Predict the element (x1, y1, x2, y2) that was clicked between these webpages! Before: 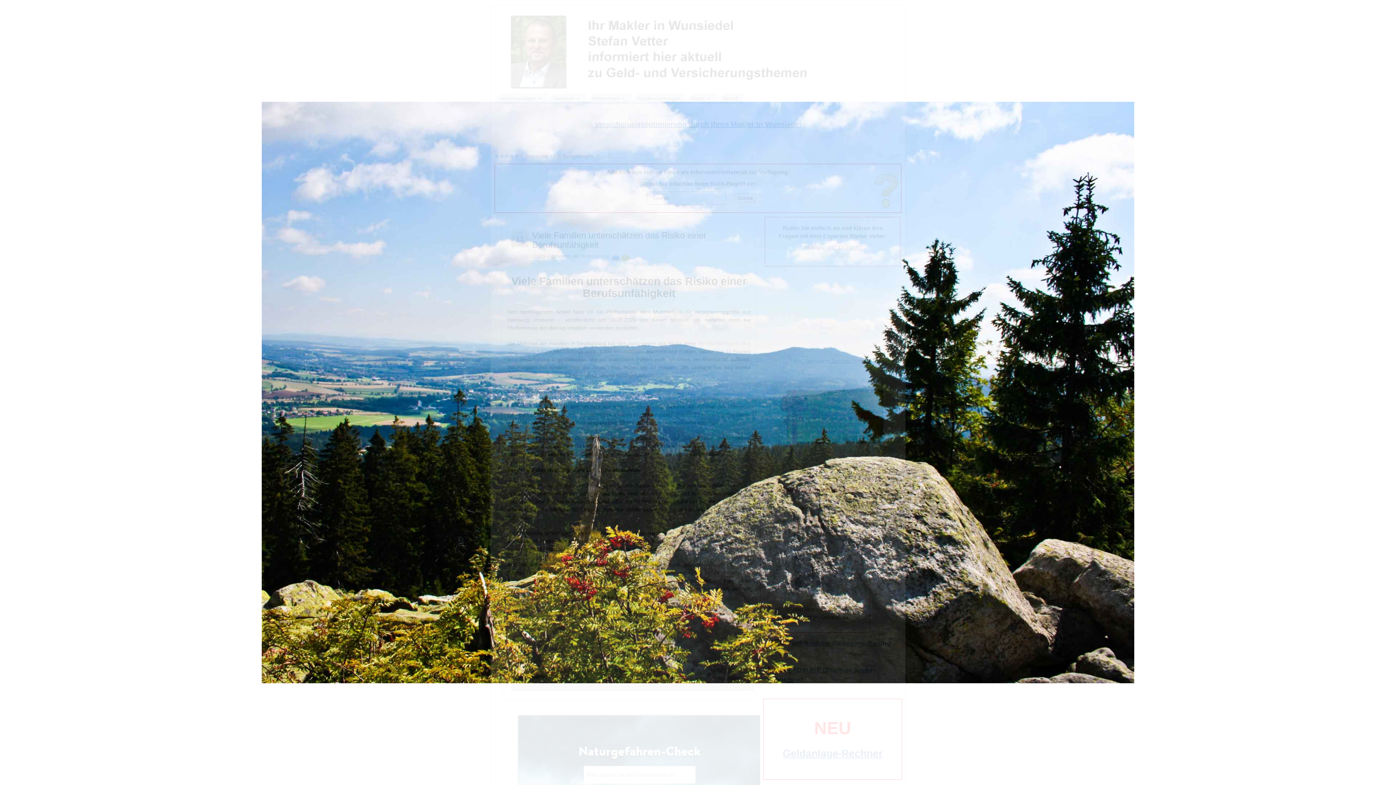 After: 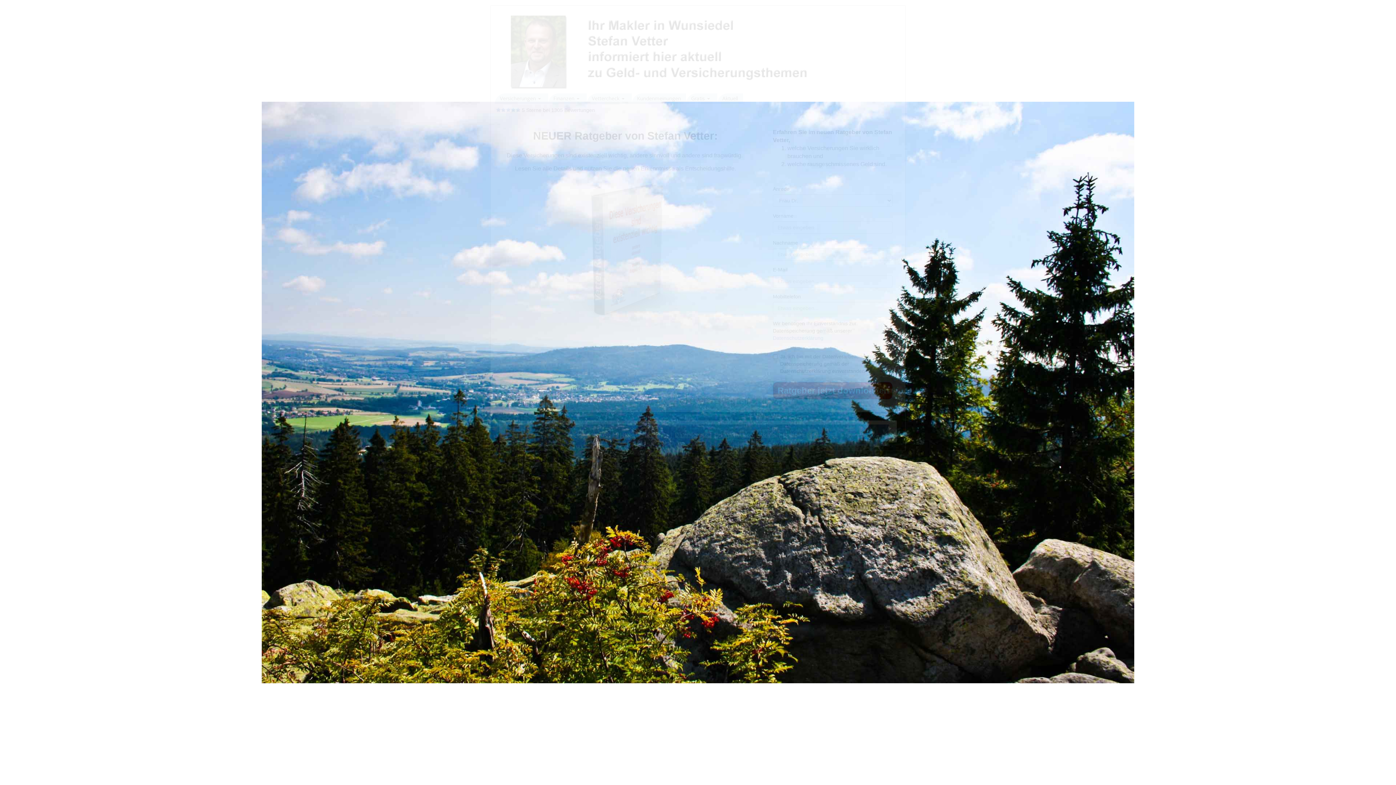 Action: bbox: (768, 547, 862, 552)